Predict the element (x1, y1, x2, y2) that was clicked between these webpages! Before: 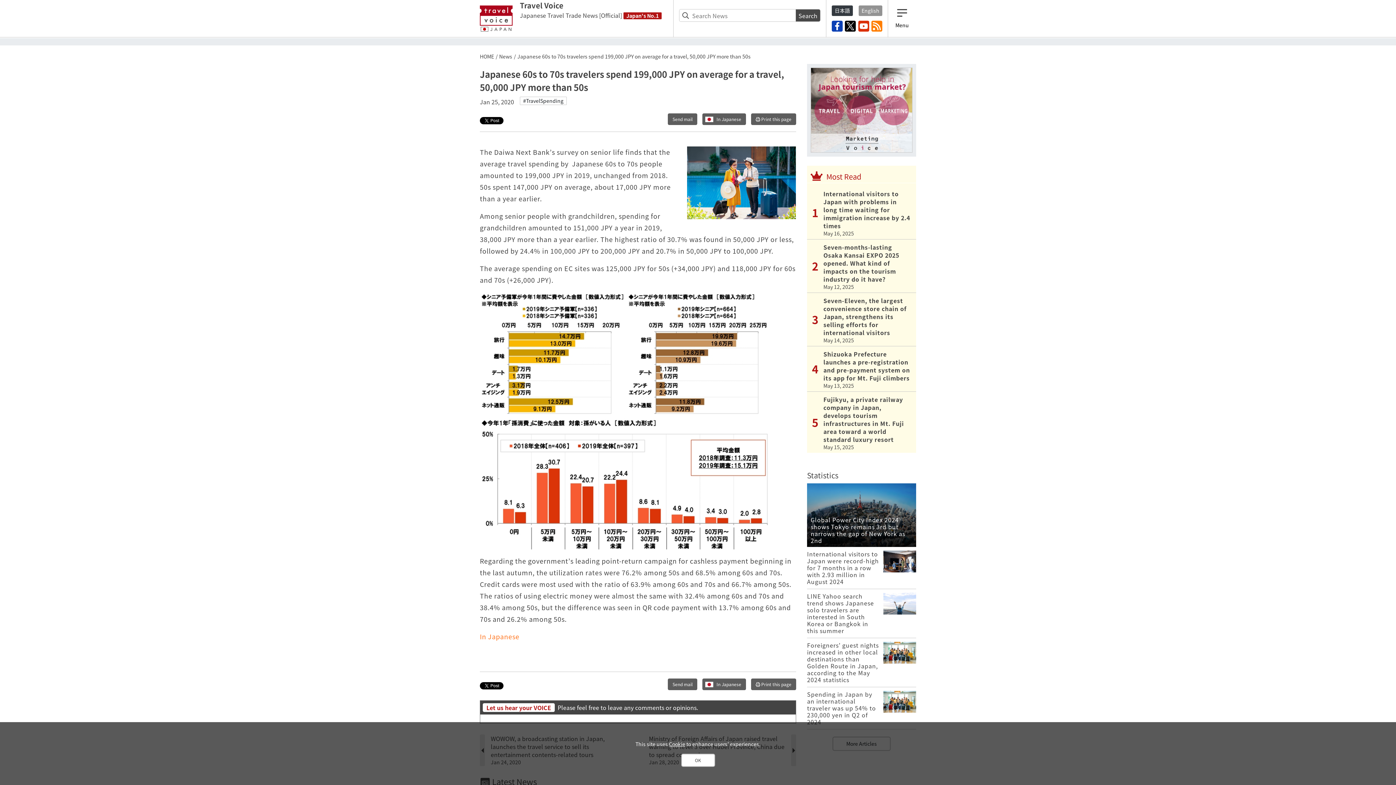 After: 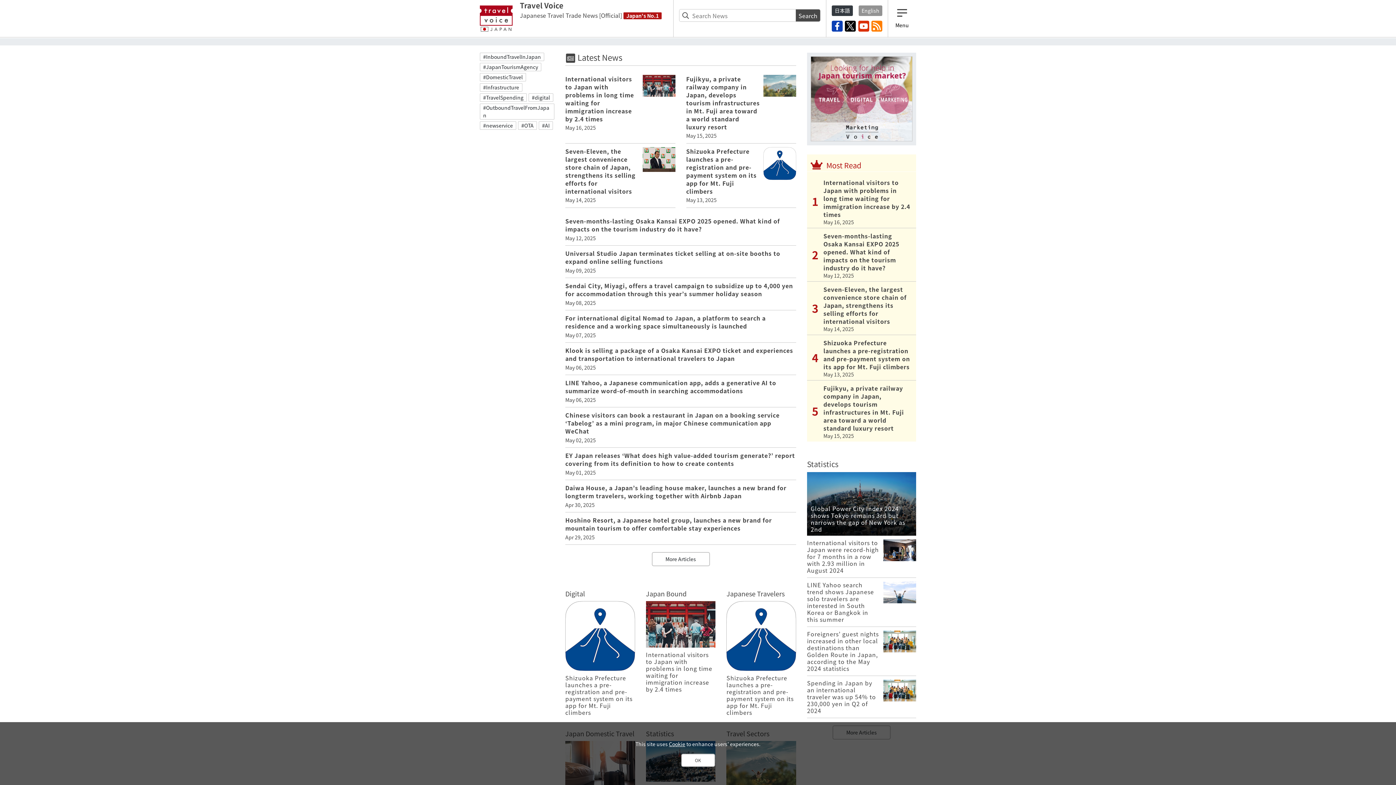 Action: label: HOME bbox: (480, 52, 494, 60)